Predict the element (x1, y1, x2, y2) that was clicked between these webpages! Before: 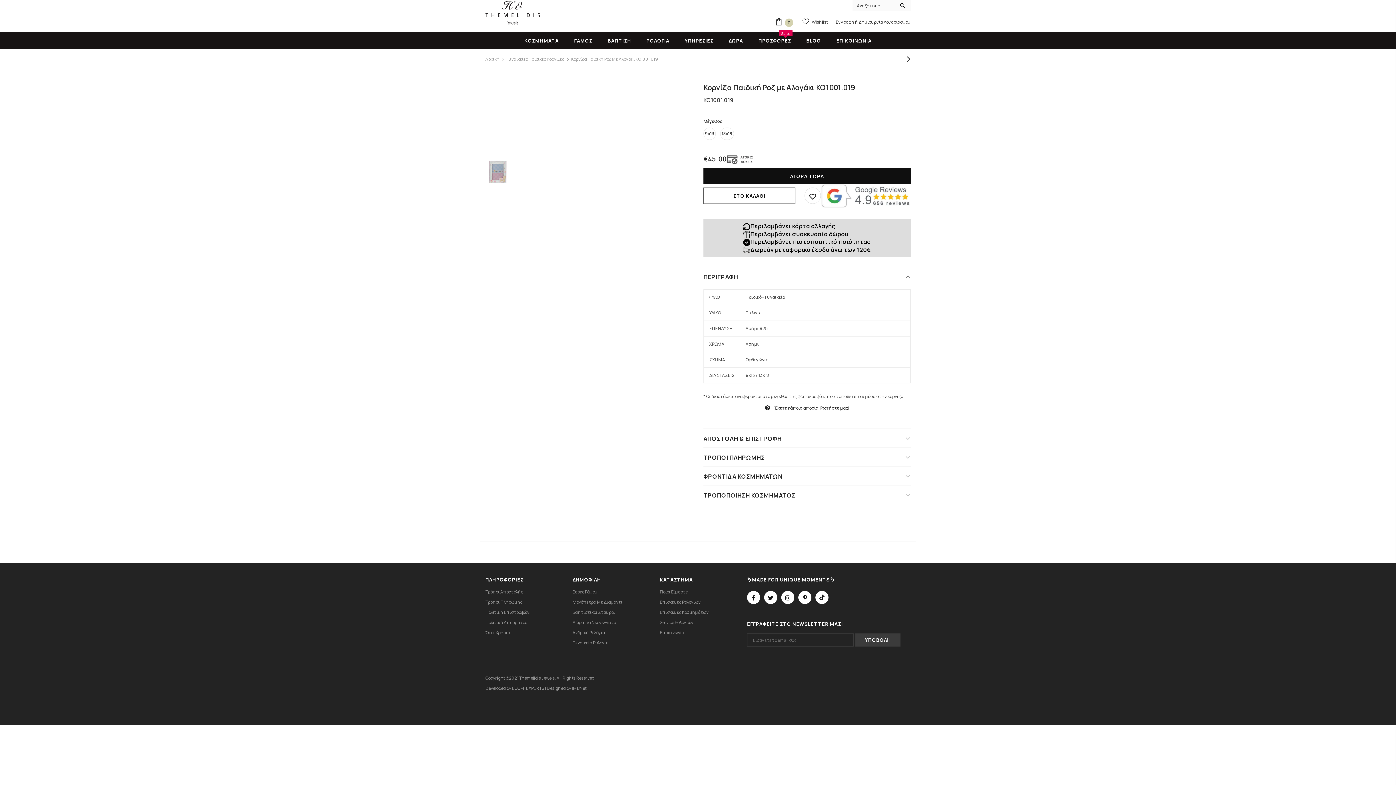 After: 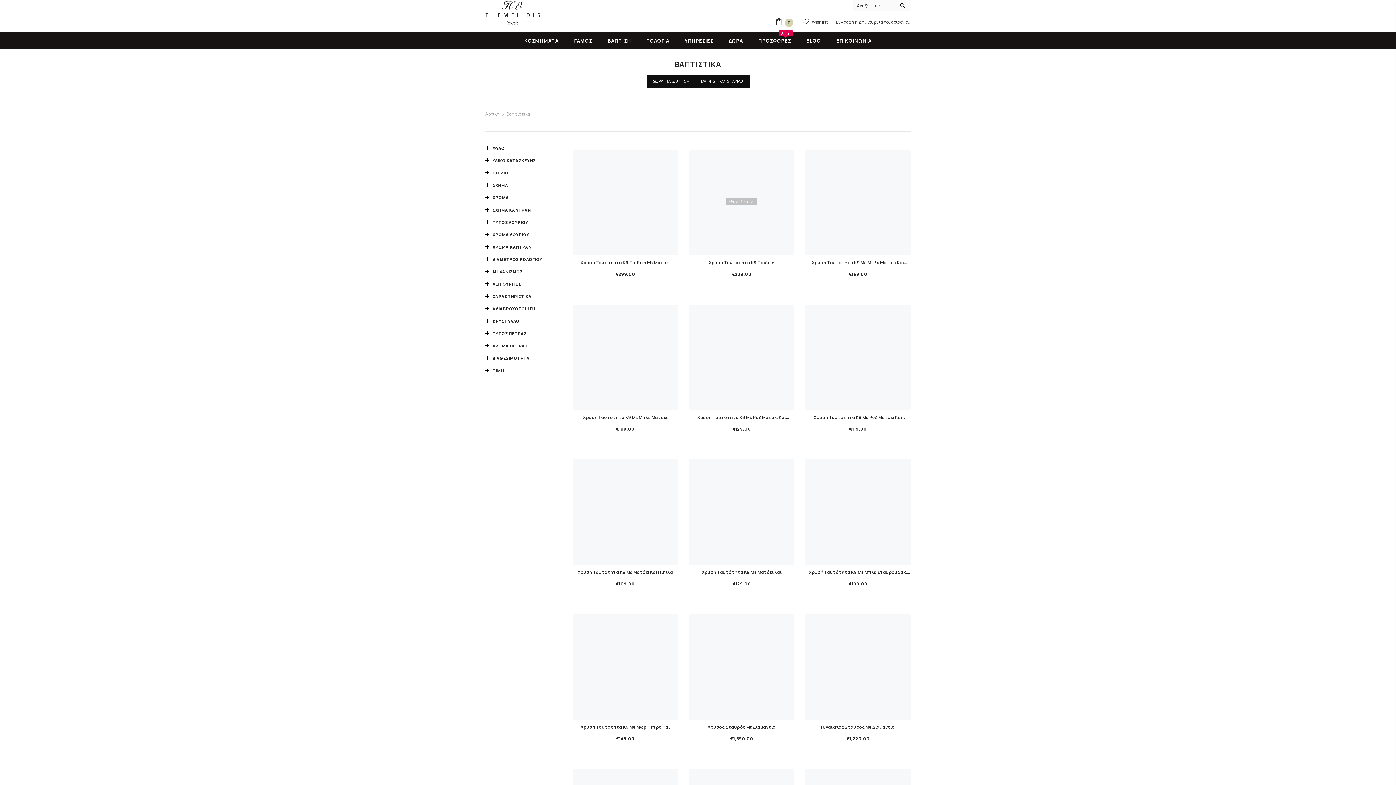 Action: bbox: (607, 32, 631, 48) label: ΒΑΠΤΙΣΗ